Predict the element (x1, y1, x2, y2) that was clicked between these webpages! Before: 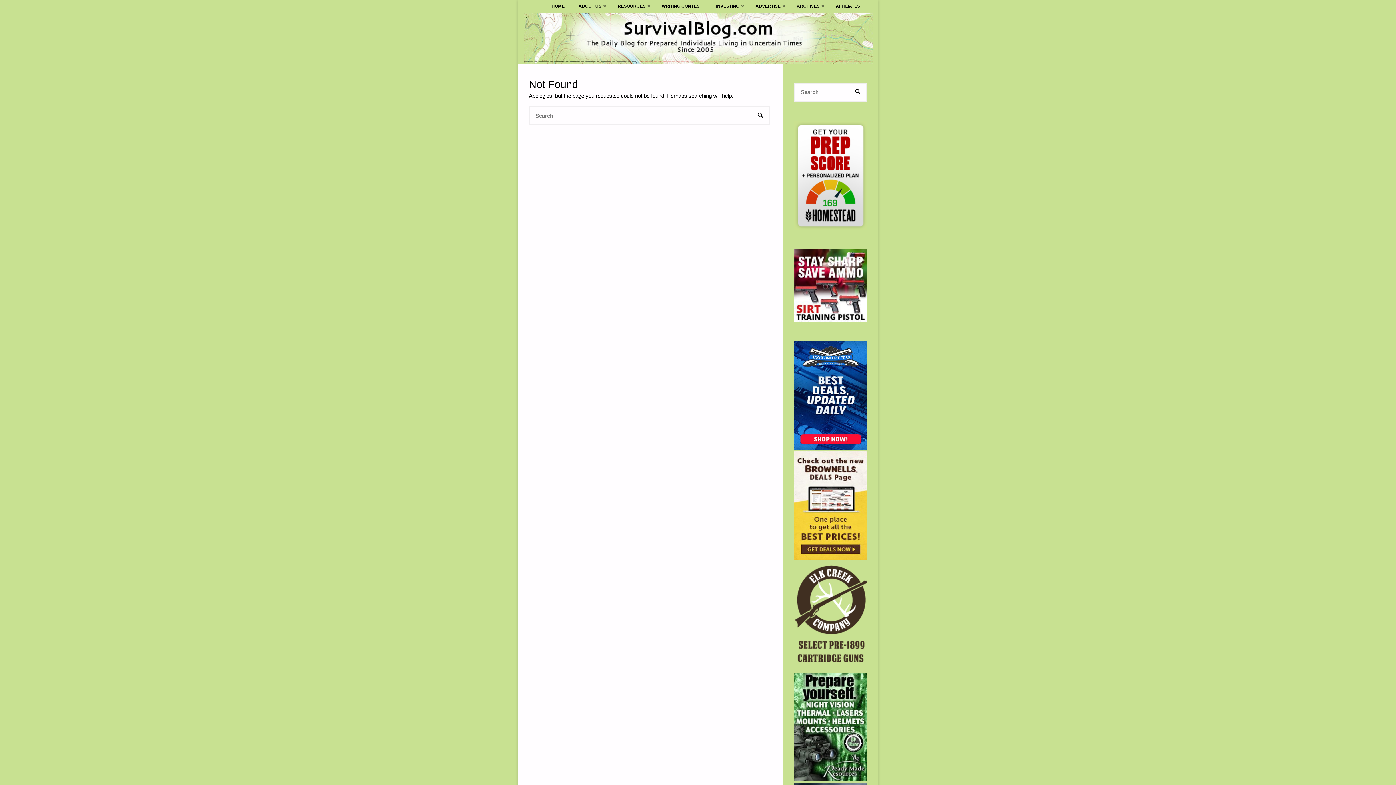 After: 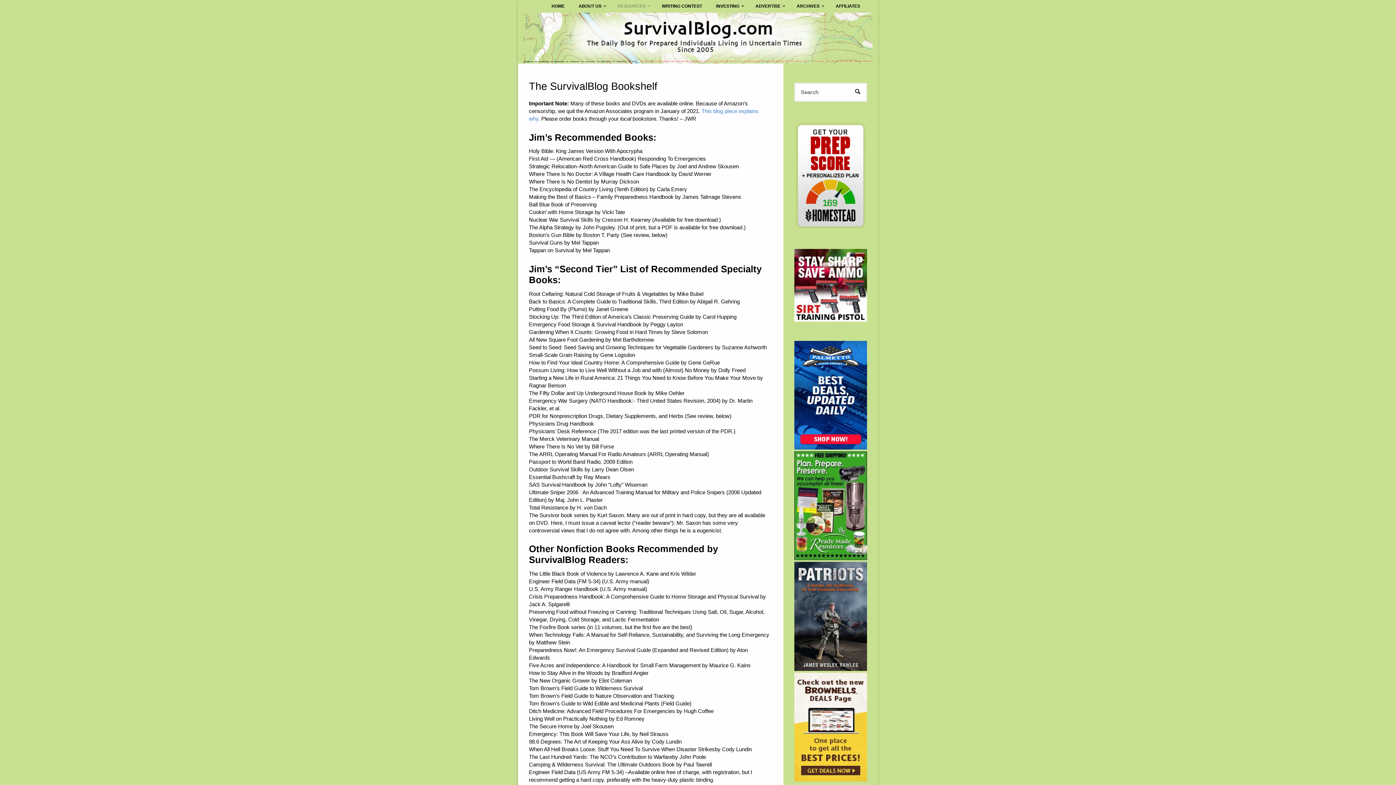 Action: bbox: (610, 0, 654, 12) label: RESOURCES